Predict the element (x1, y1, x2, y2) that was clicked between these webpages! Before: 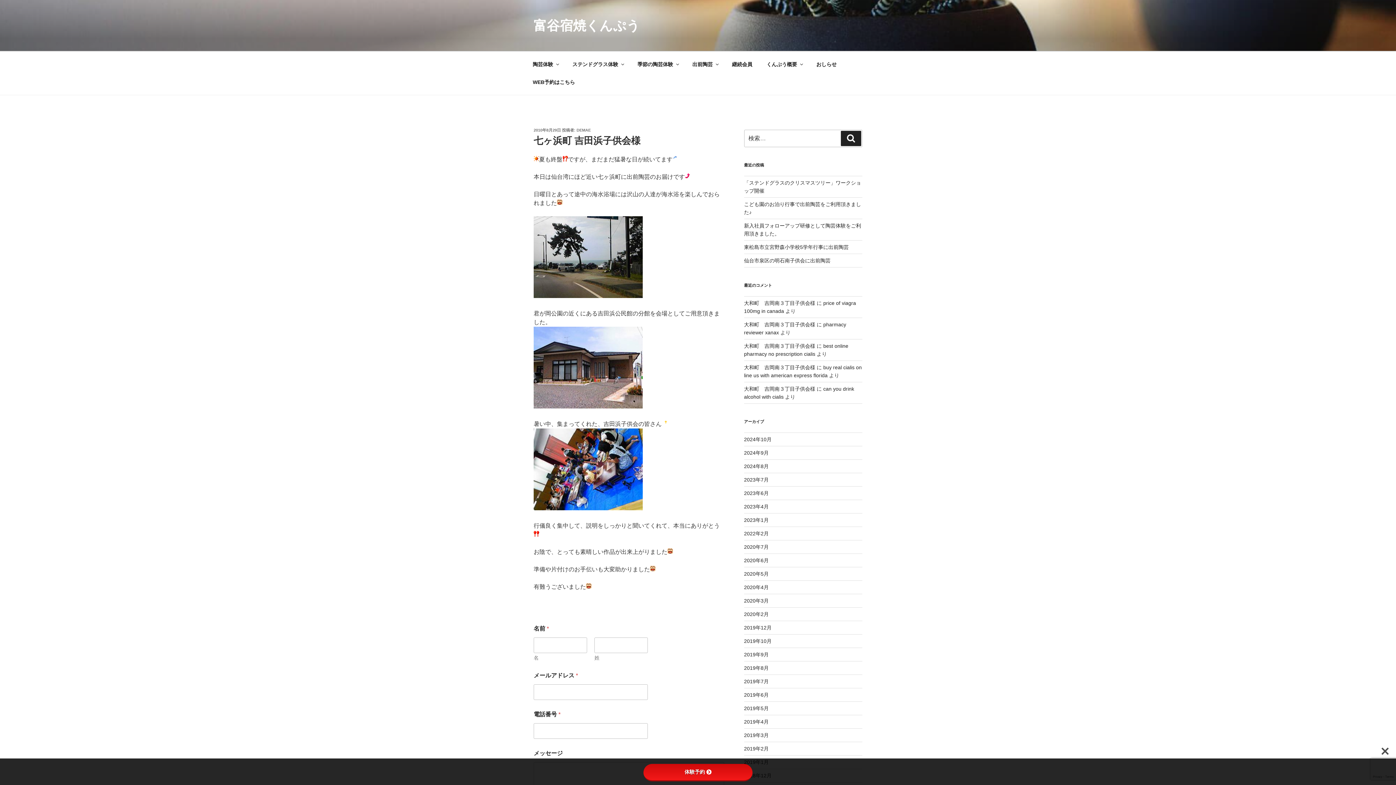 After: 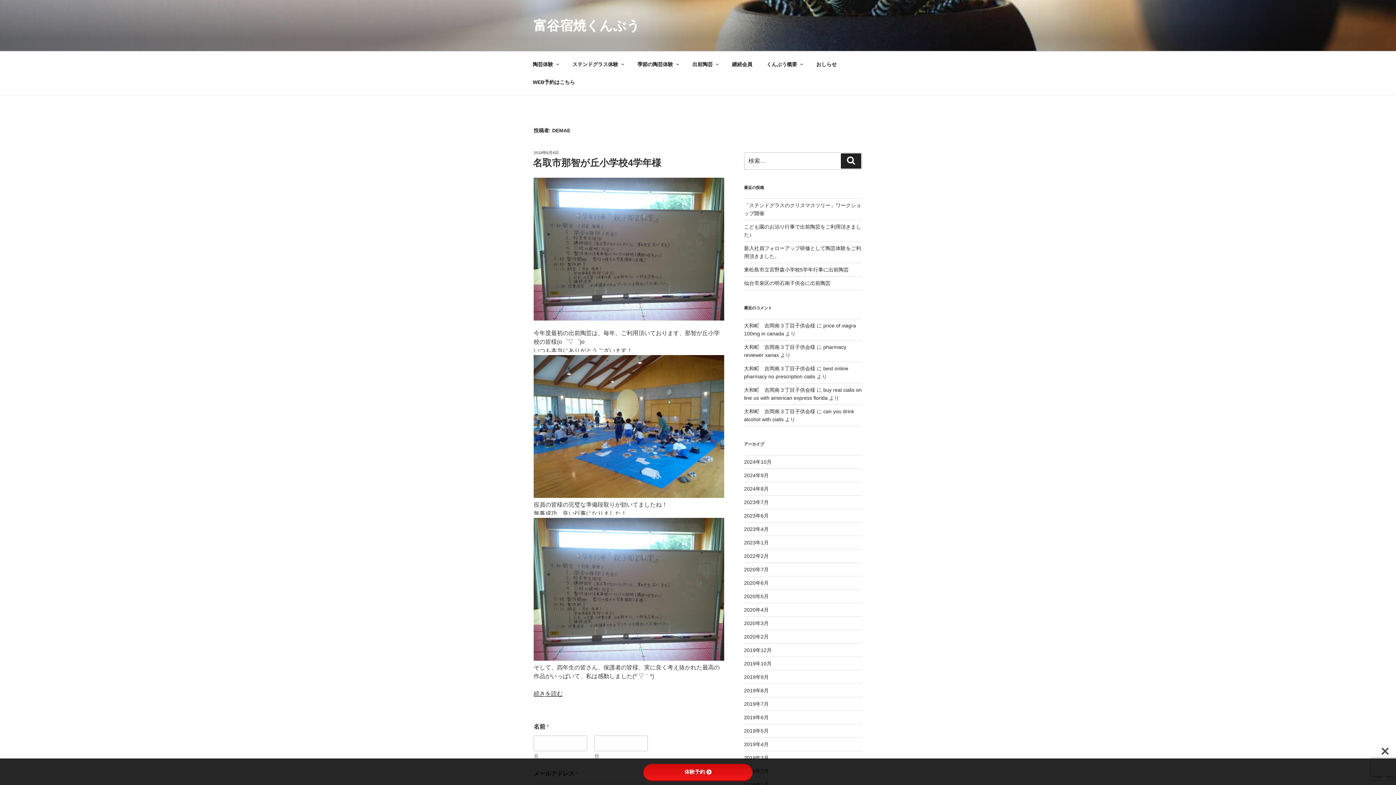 Action: label: DEMAE bbox: (576, 128, 590, 132)